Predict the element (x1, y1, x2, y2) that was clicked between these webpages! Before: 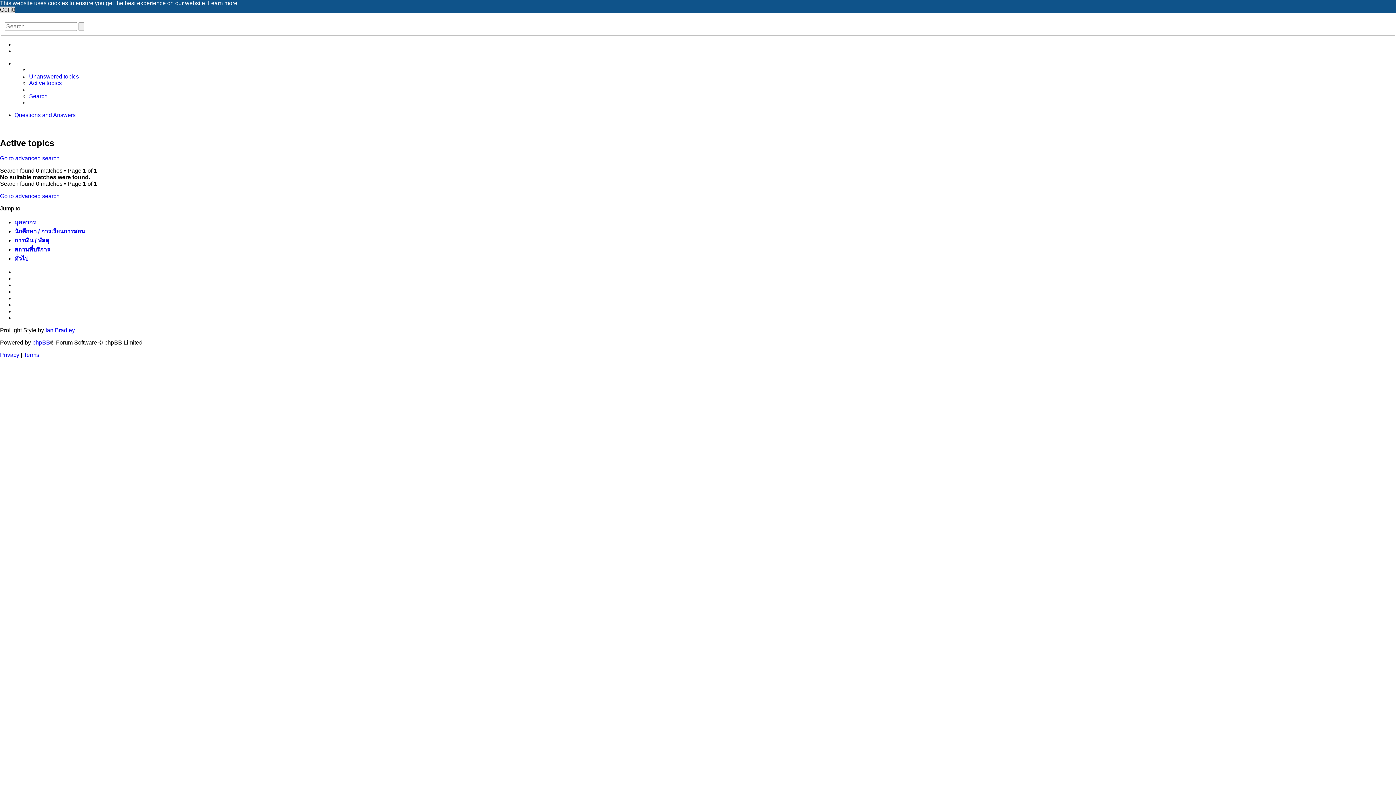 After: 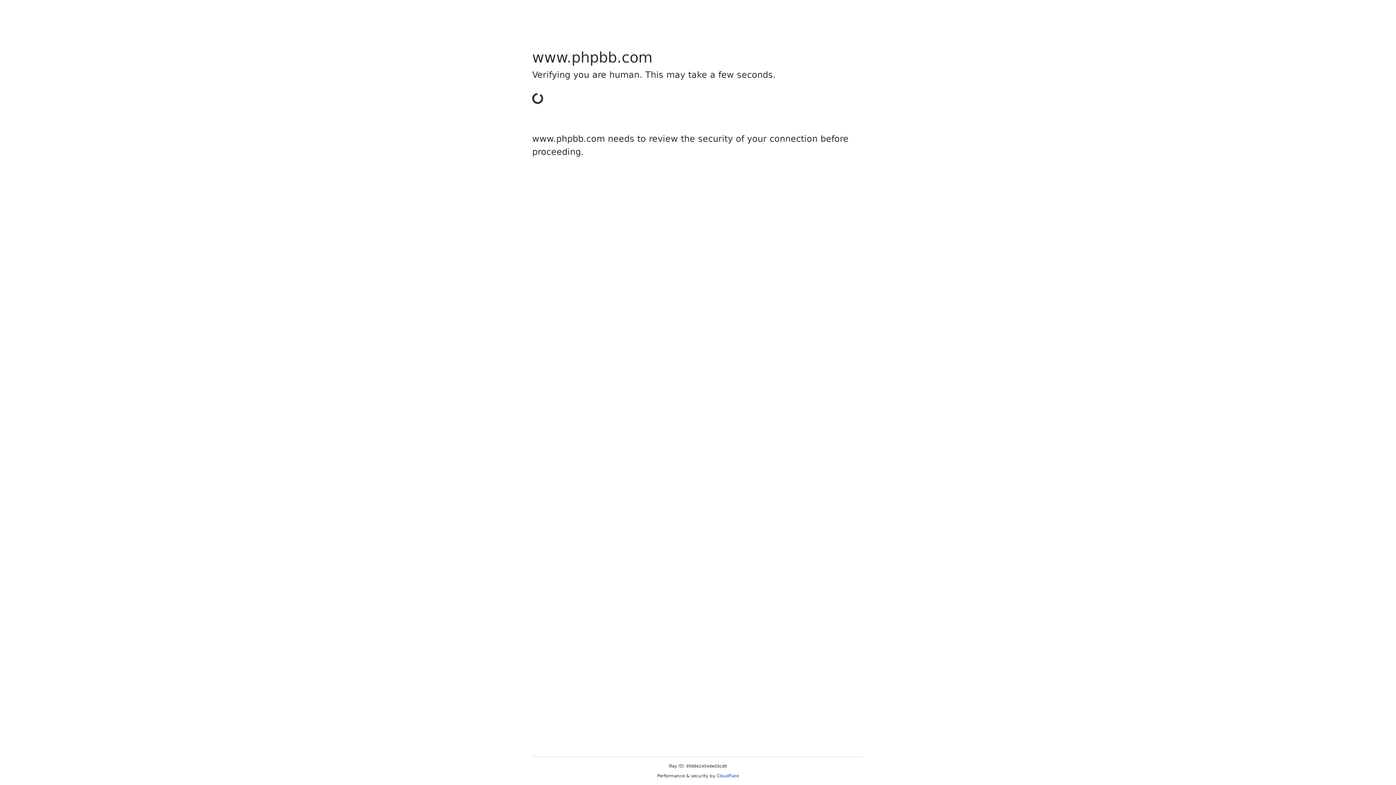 Action: bbox: (32, 339, 50, 346) label: phpBB